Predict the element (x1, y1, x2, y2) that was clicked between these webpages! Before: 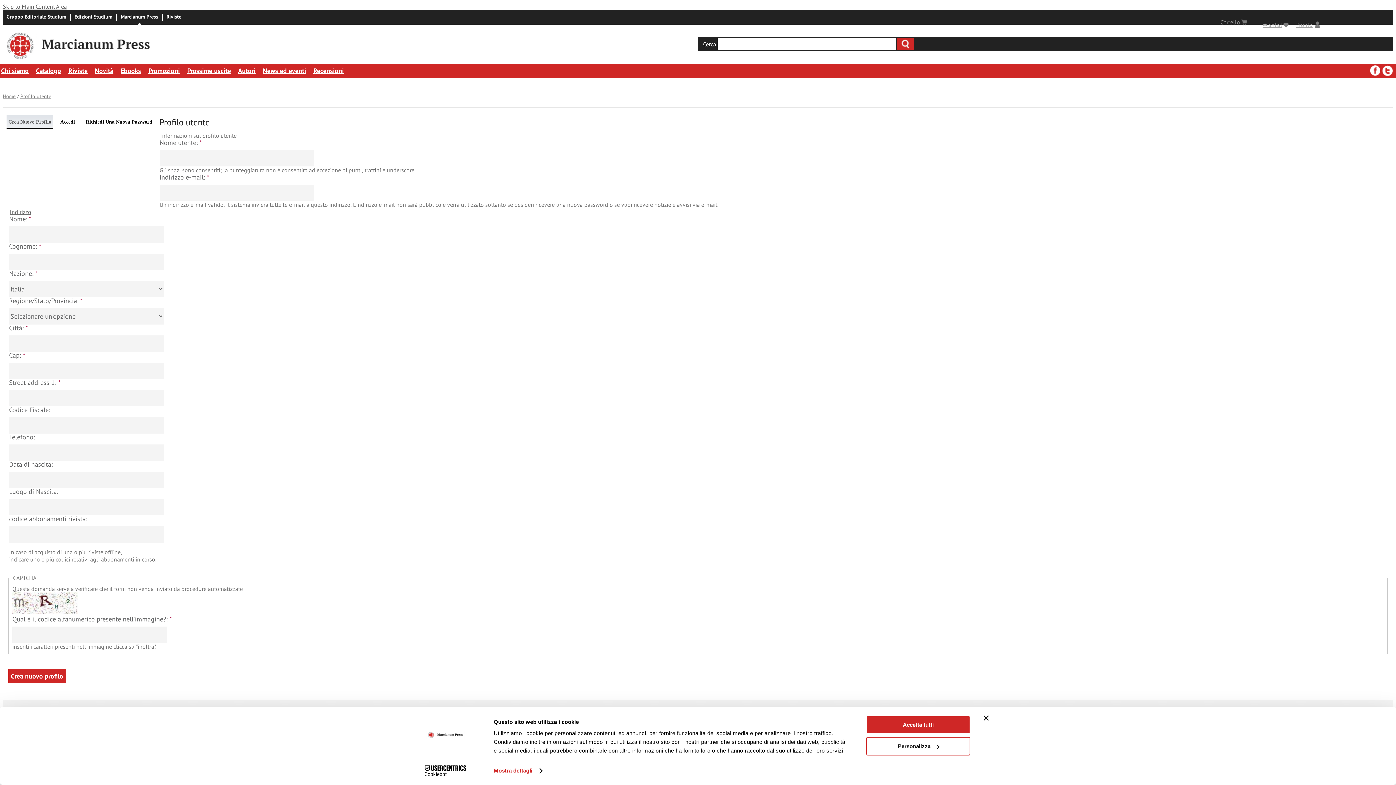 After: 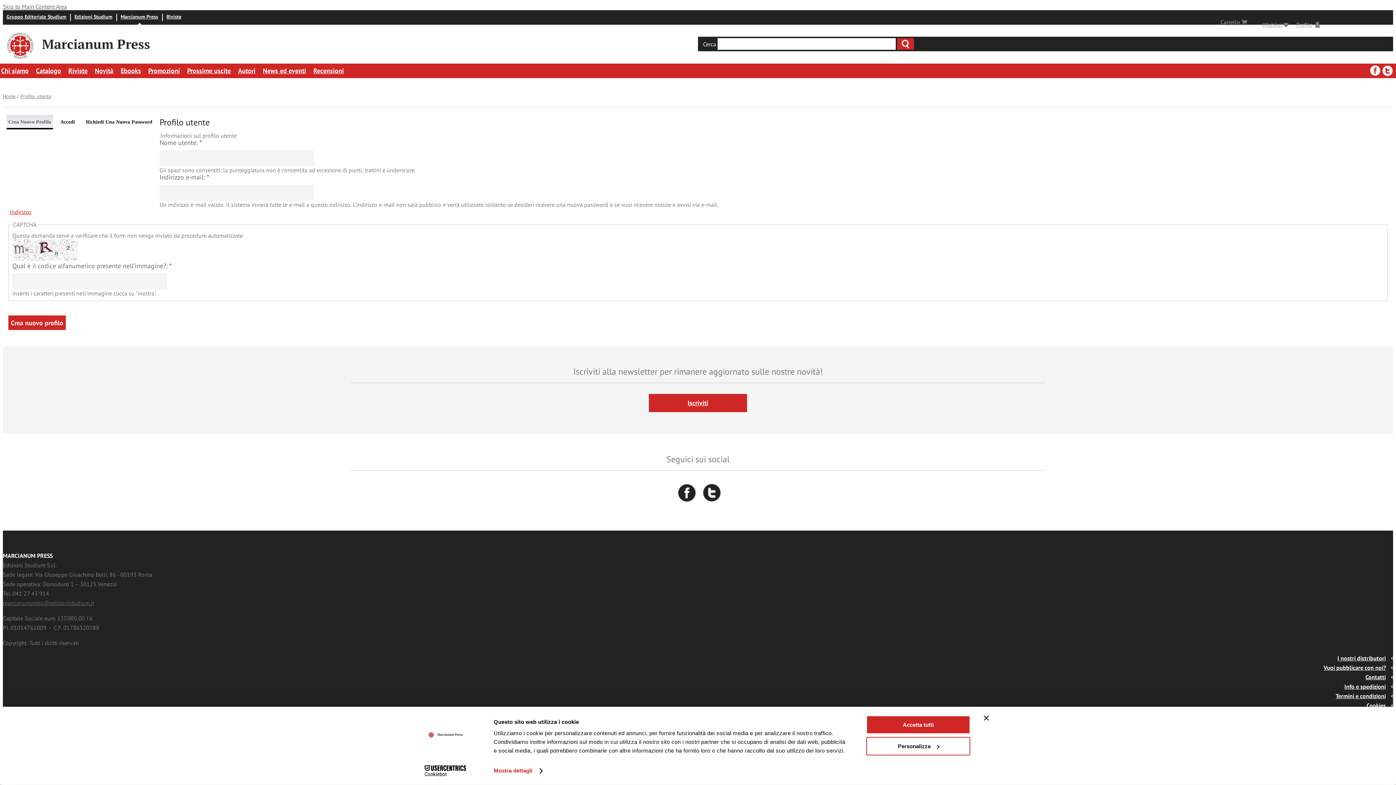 Action: label: Indirizzo bbox: (9, 208, 31, 215)